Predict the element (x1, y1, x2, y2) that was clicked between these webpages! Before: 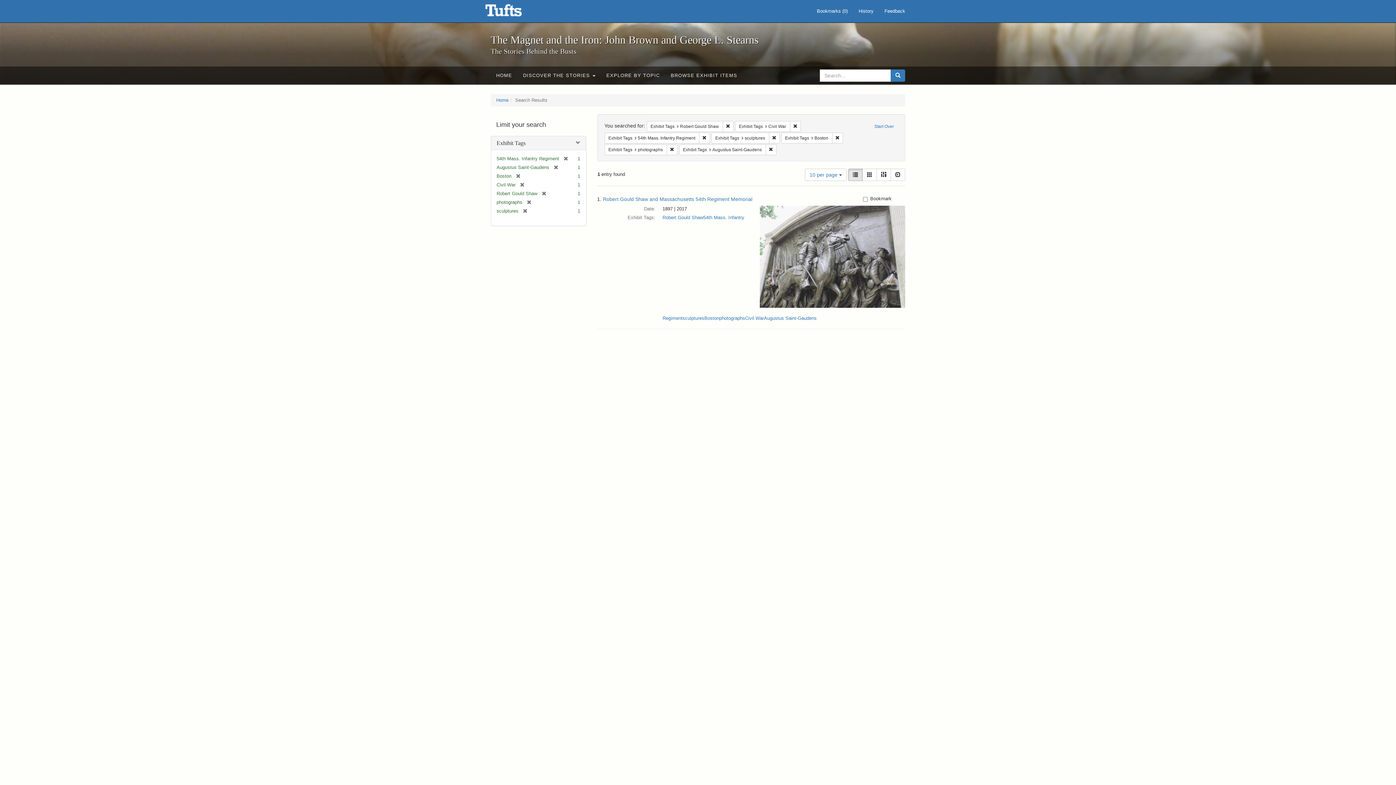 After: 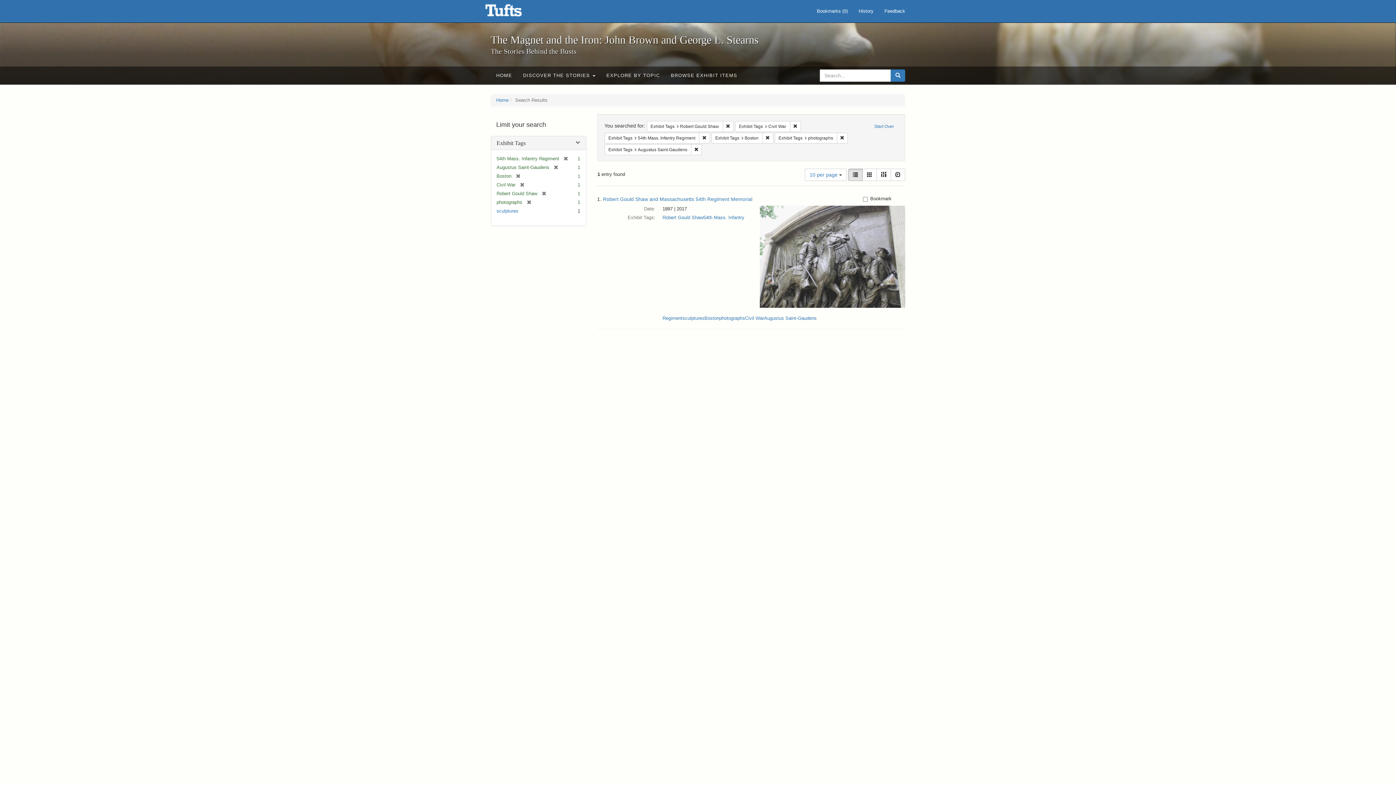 Action: label: [remove] bbox: (518, 208, 527, 213)